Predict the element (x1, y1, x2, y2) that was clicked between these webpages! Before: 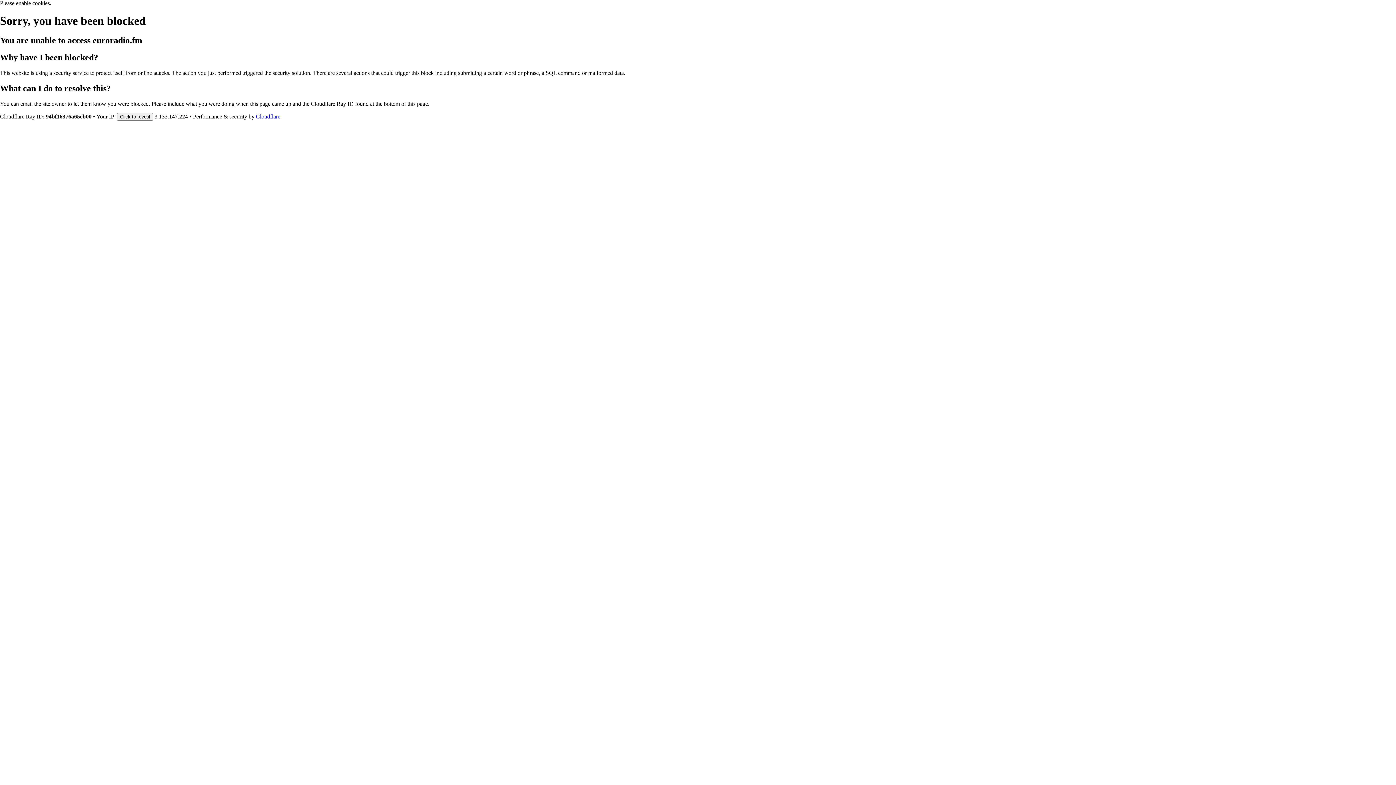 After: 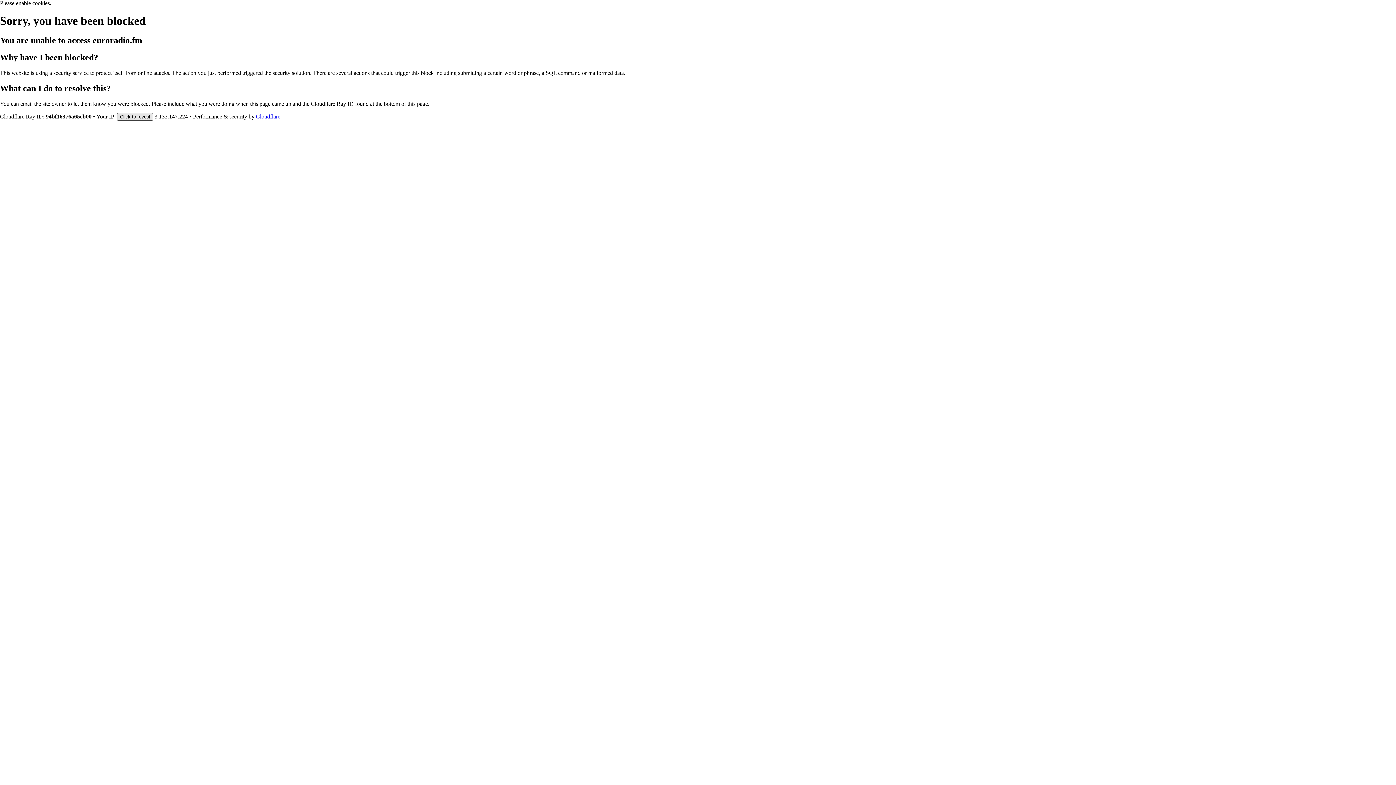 Action: bbox: (117, 112, 153, 120) label: Click to reveal